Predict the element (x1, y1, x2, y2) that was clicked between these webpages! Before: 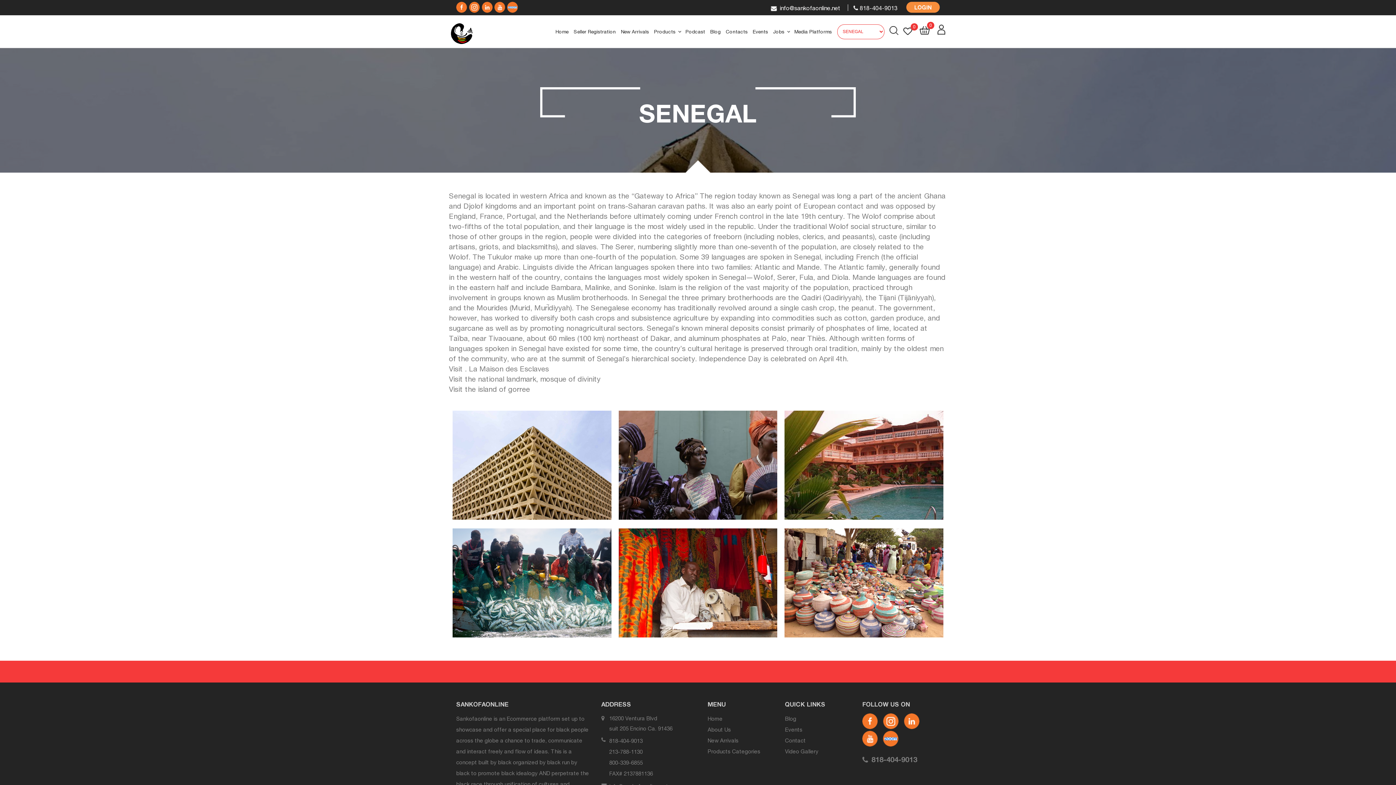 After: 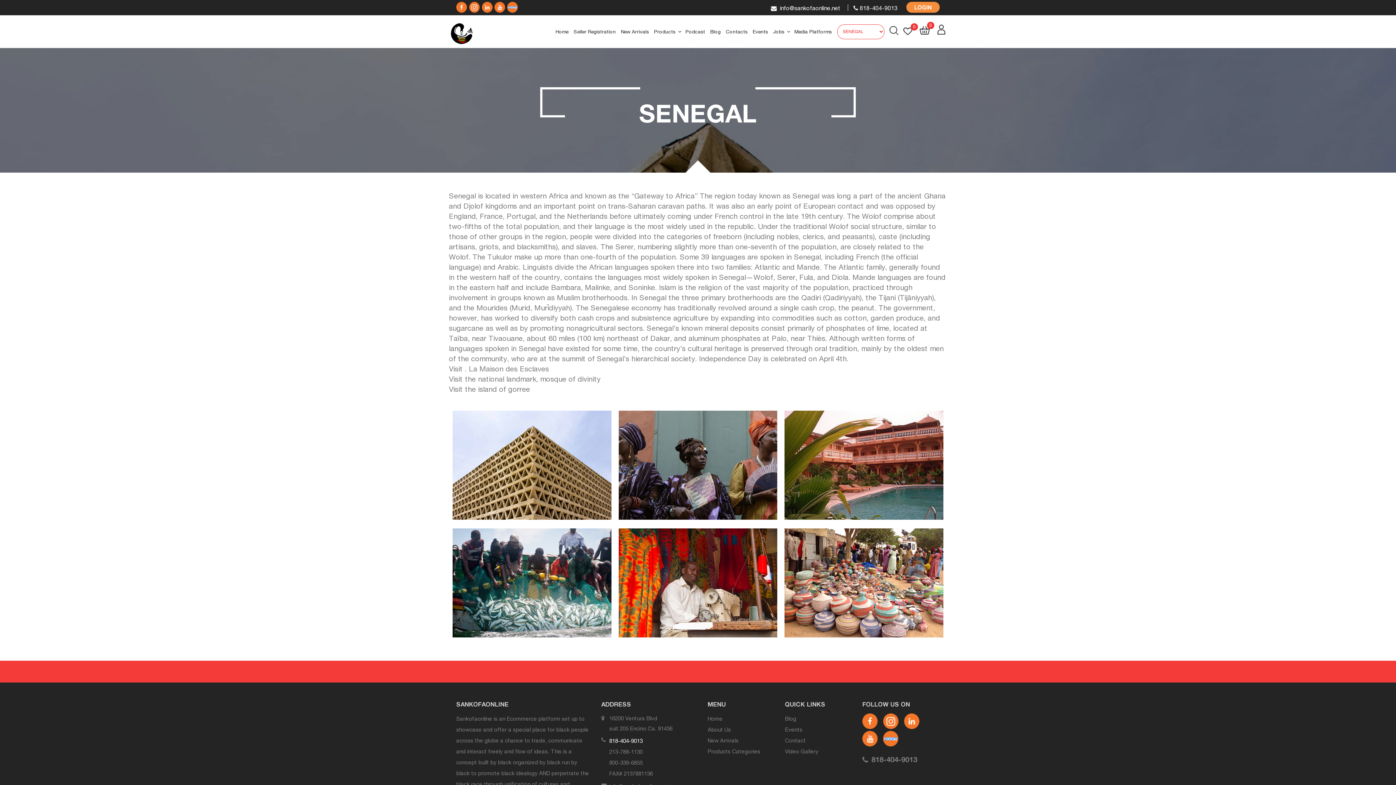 Action: bbox: (609, 738, 642, 744) label: 818-404-9013